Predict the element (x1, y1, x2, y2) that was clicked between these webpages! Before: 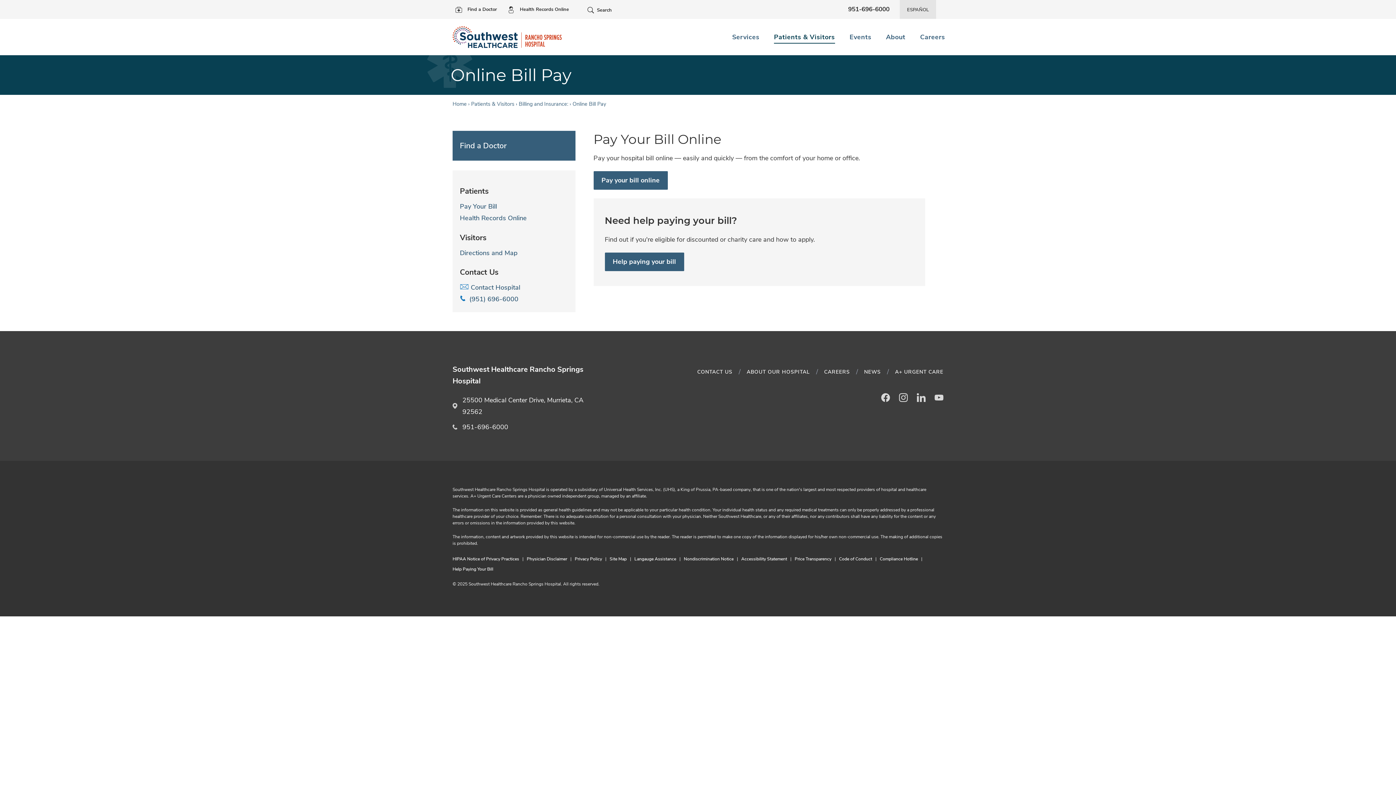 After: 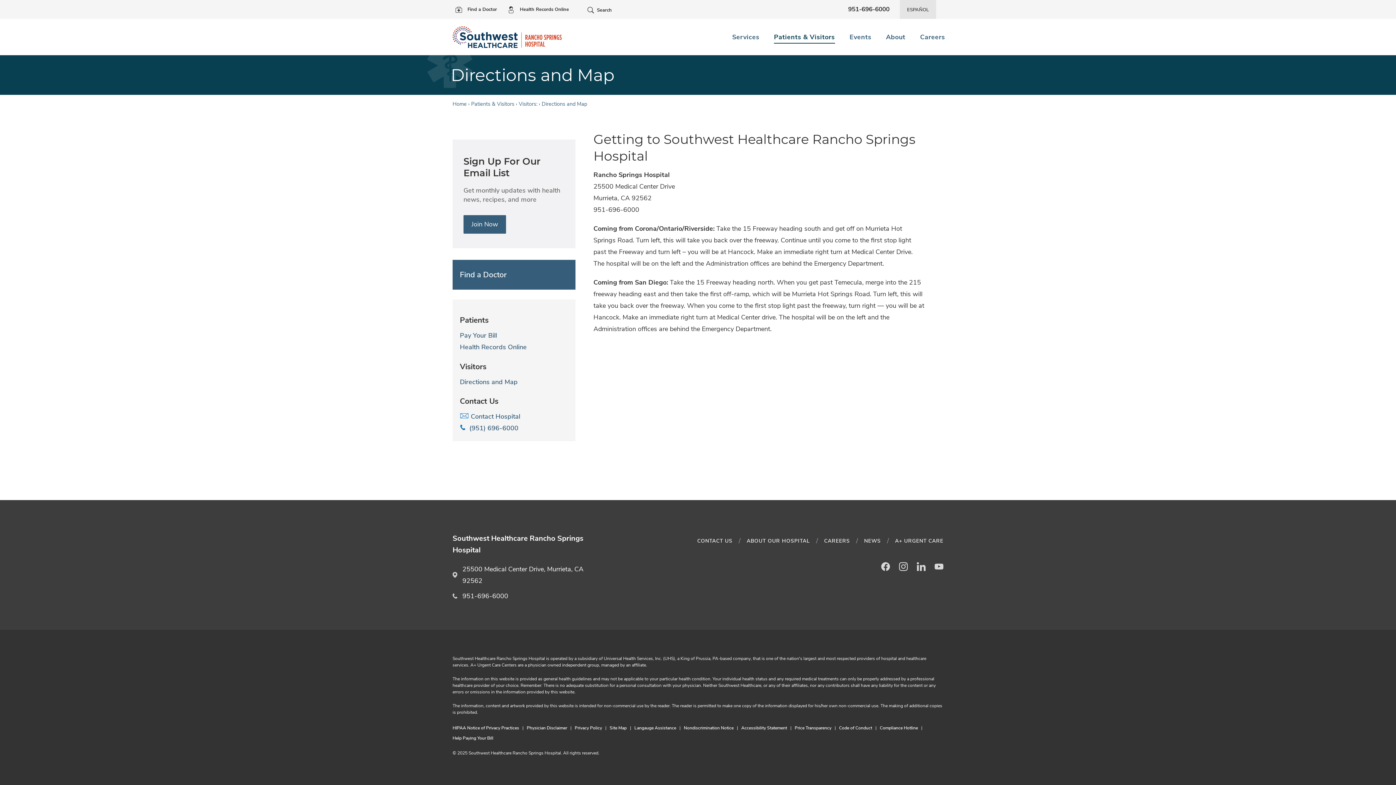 Action: label: Directions and Map bbox: (460, 248, 517, 257)